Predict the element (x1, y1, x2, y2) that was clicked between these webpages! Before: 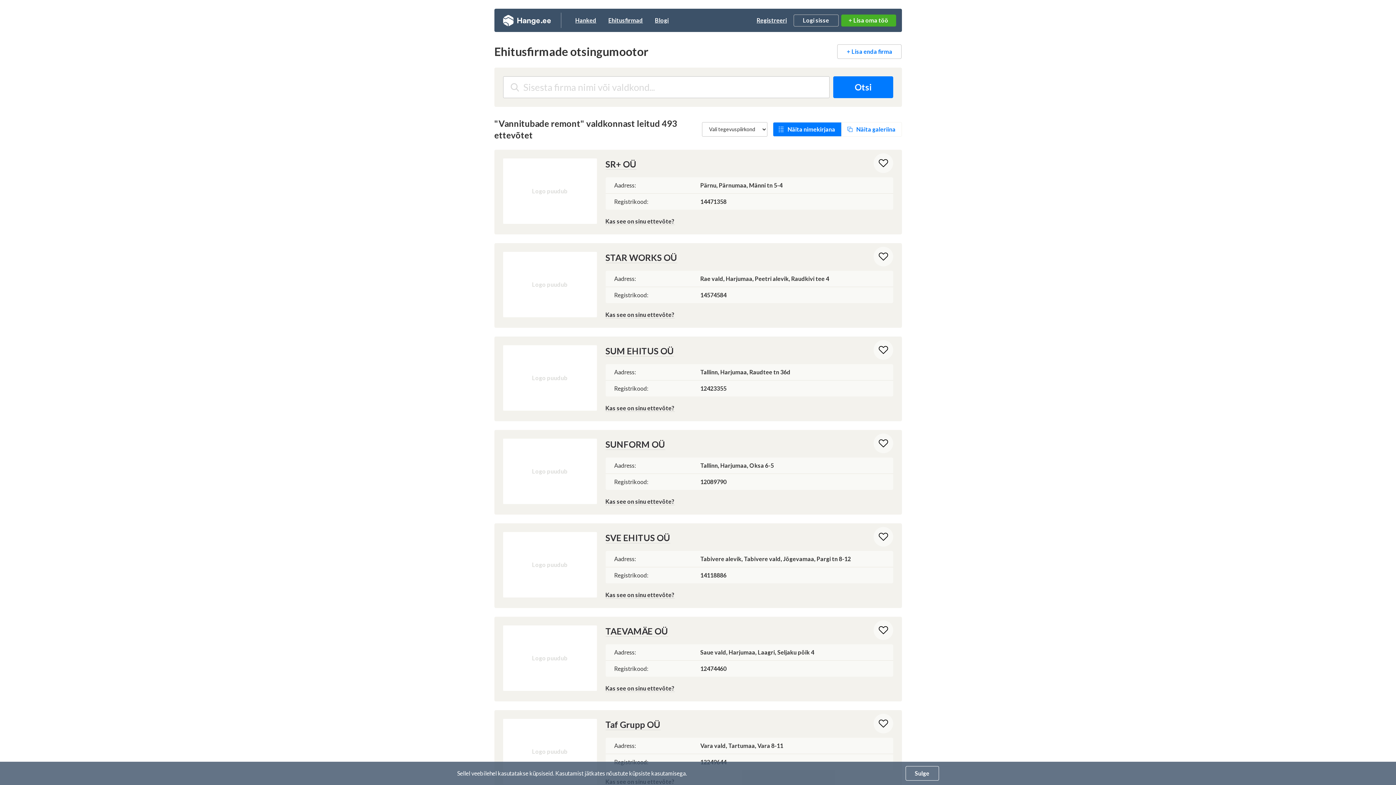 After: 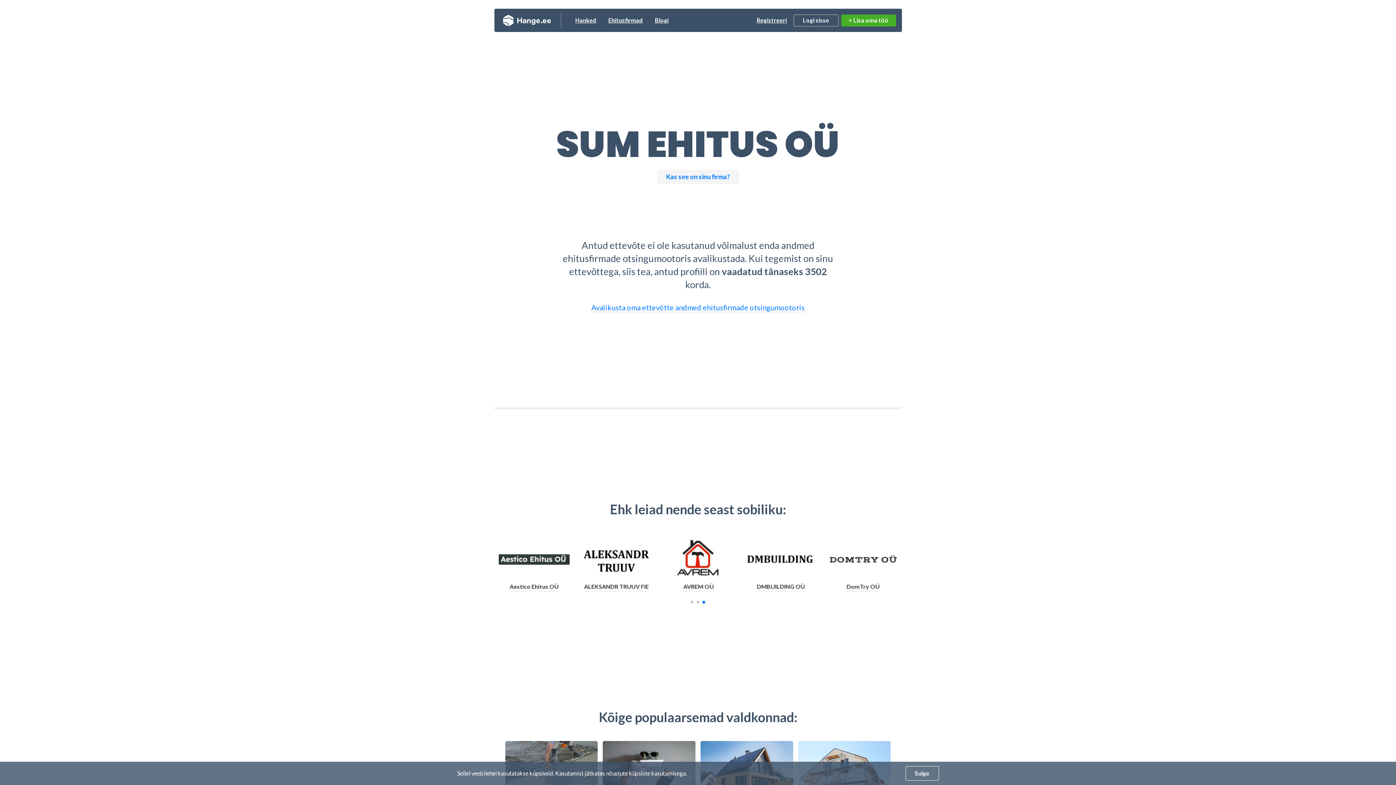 Action: bbox: (605, 345, 674, 356) label: SUM EHITUS OÜ